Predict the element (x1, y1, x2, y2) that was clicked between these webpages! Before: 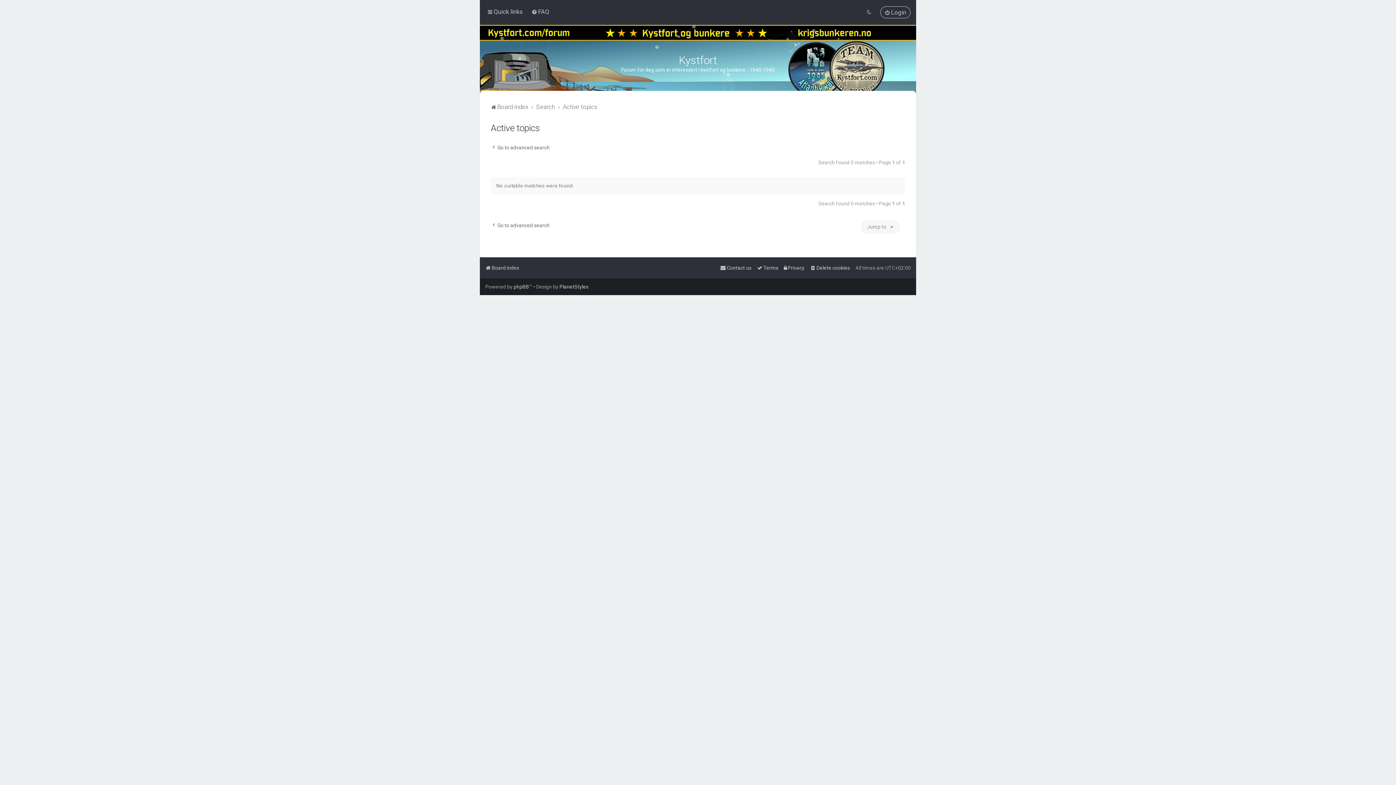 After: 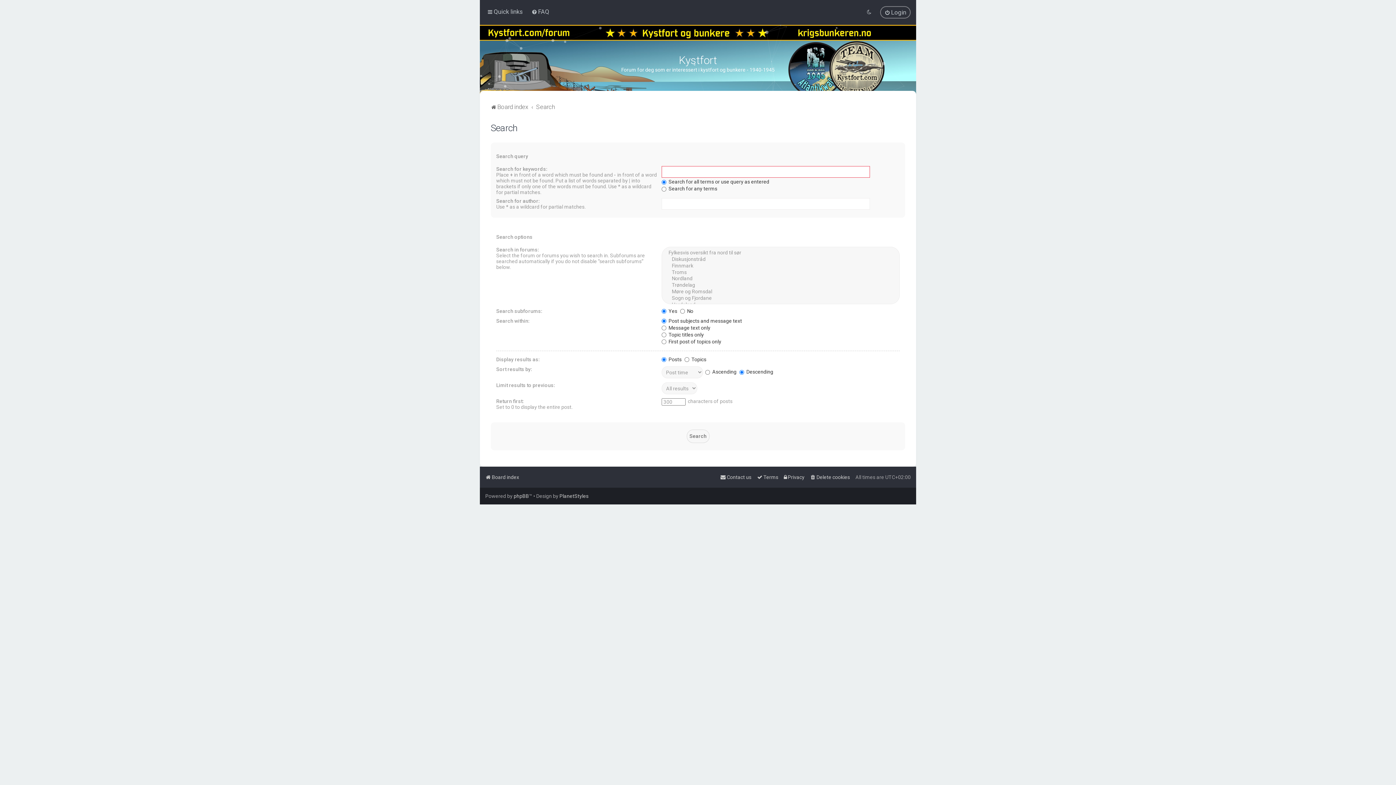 Action: label: Search bbox: (536, 101, 555, 112)